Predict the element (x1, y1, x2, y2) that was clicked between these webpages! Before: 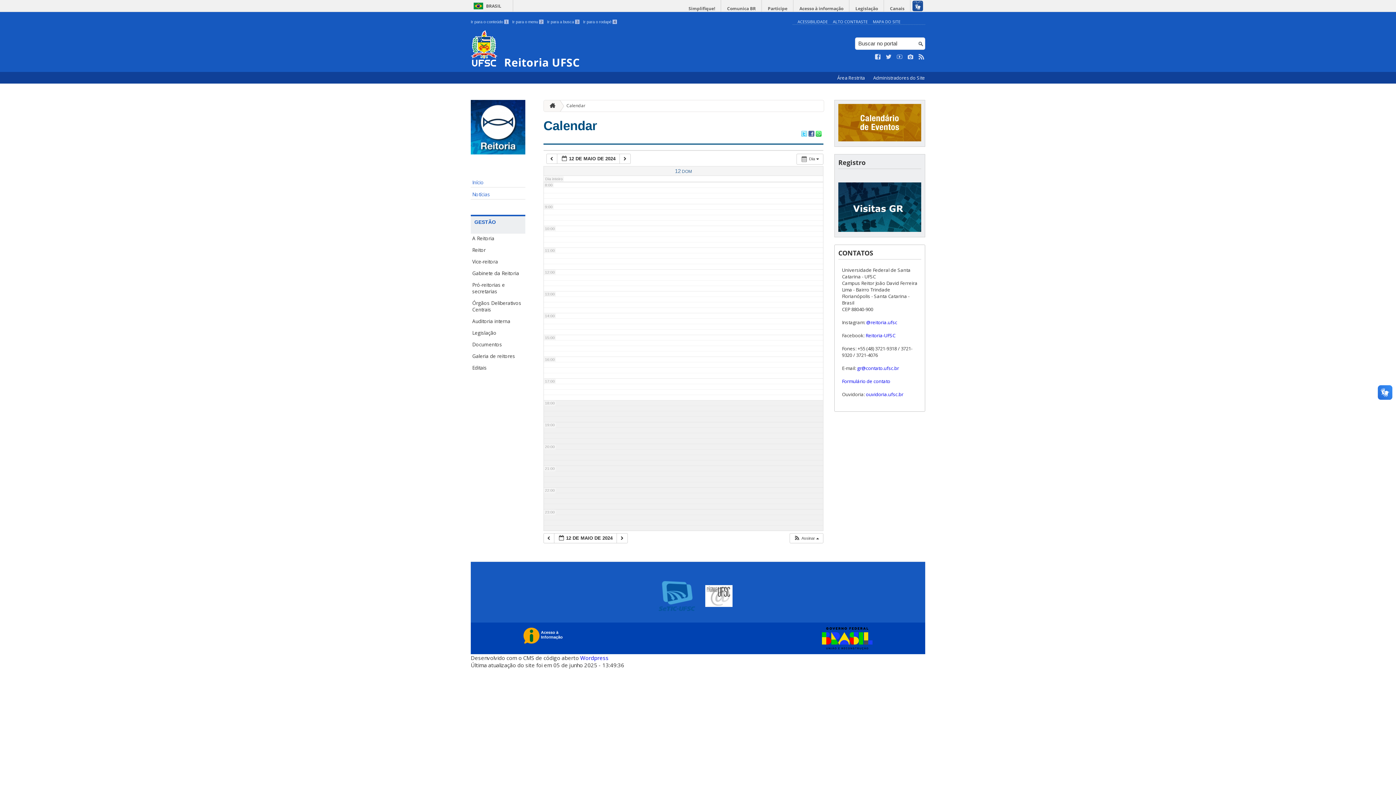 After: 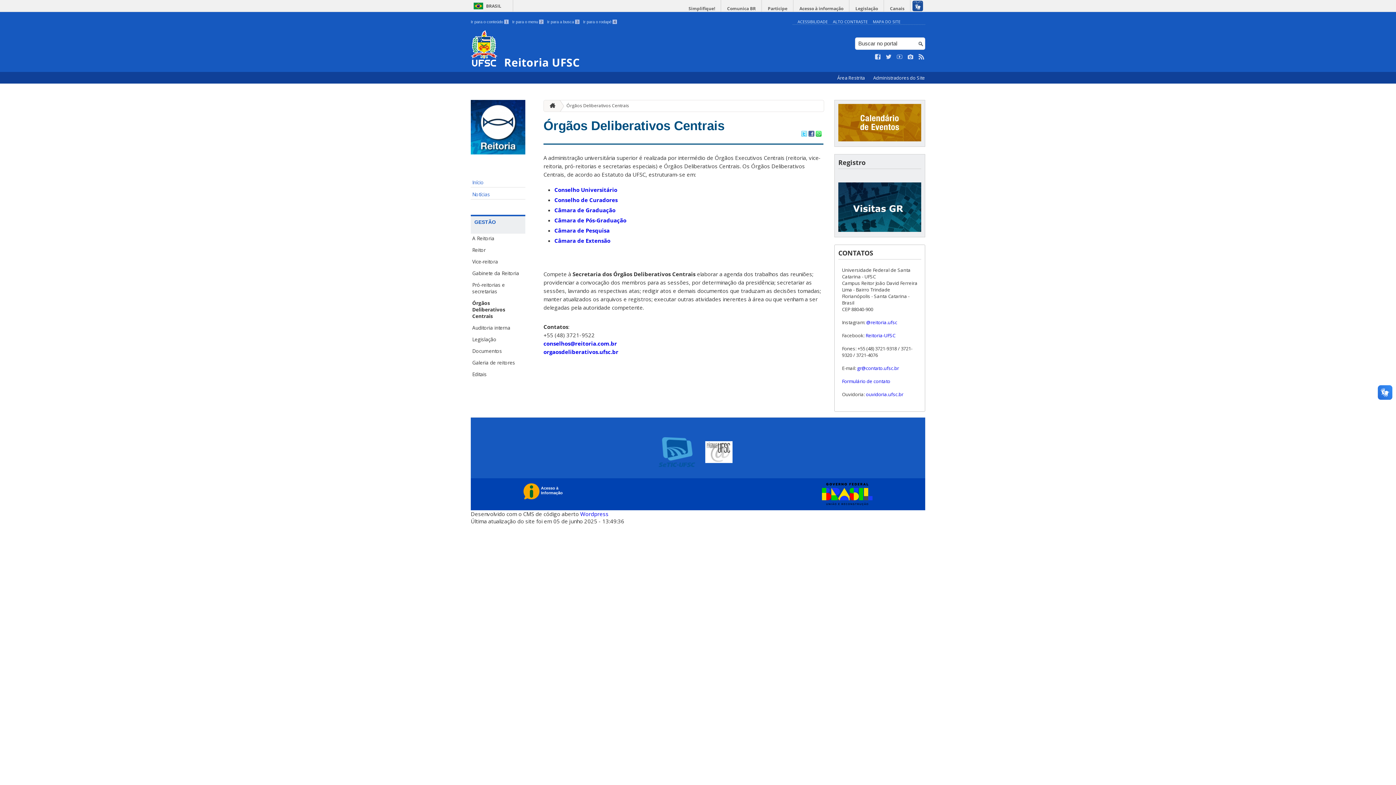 Action: label: Órgãos Deliberativos Centrais bbox: (470, 298, 525, 314)